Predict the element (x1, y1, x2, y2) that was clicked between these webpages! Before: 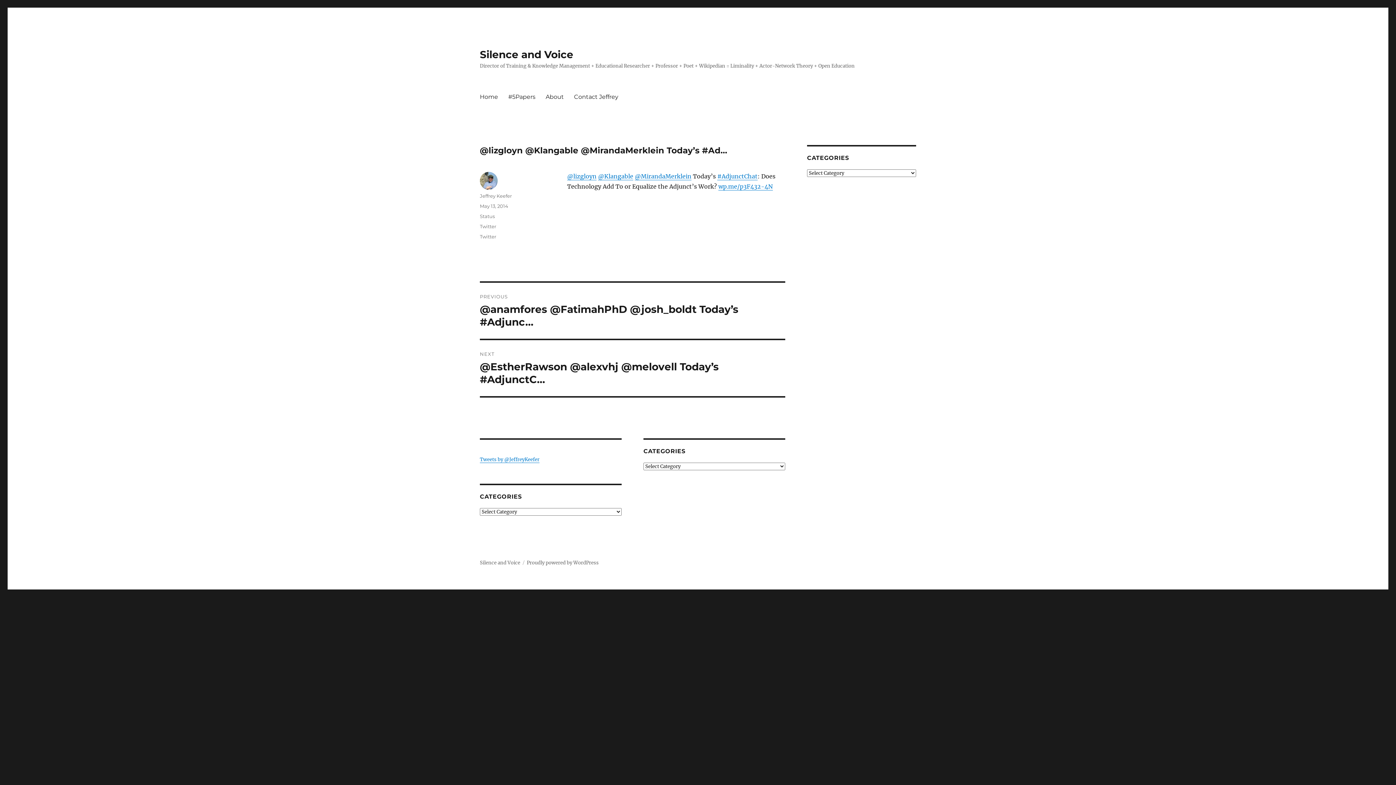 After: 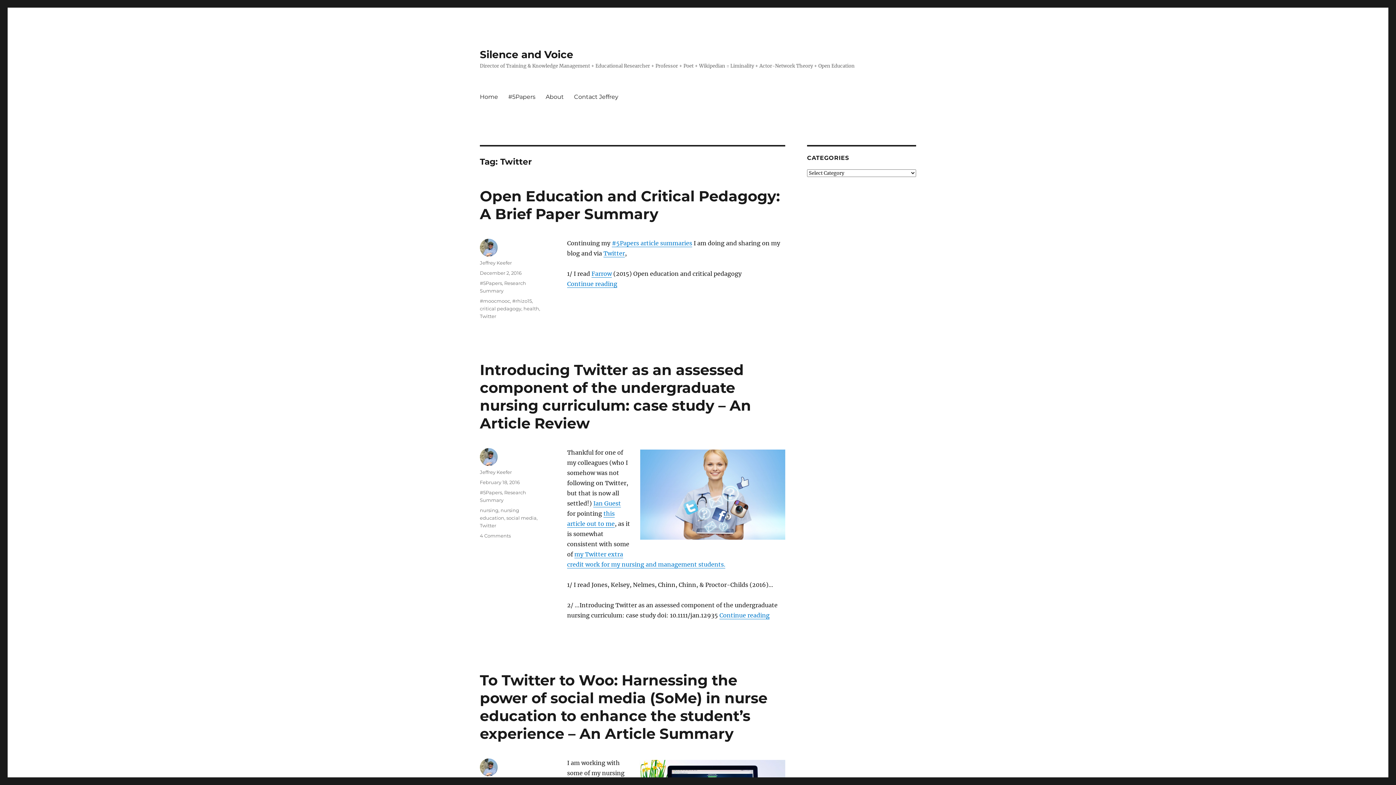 Action: label: Twitter bbox: (480, 233, 496, 239)